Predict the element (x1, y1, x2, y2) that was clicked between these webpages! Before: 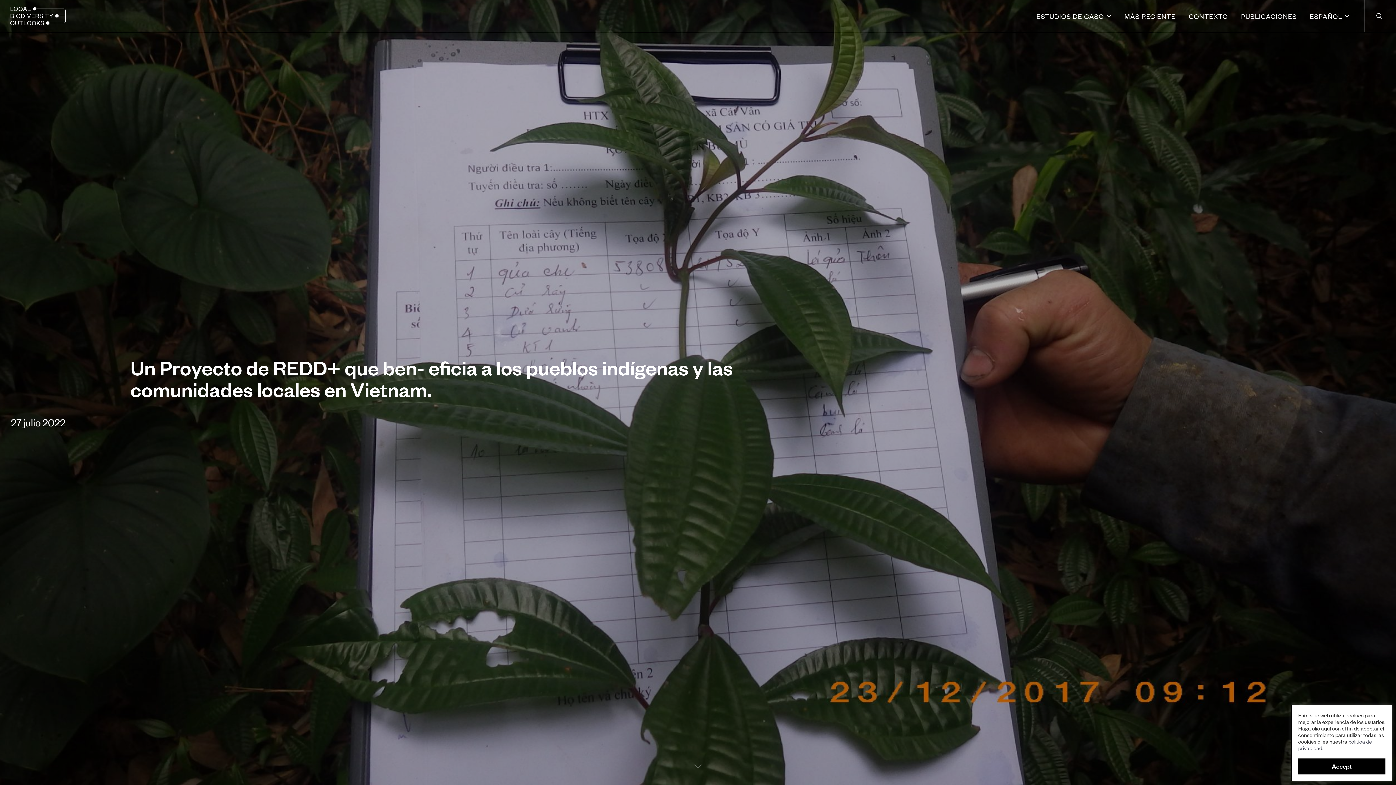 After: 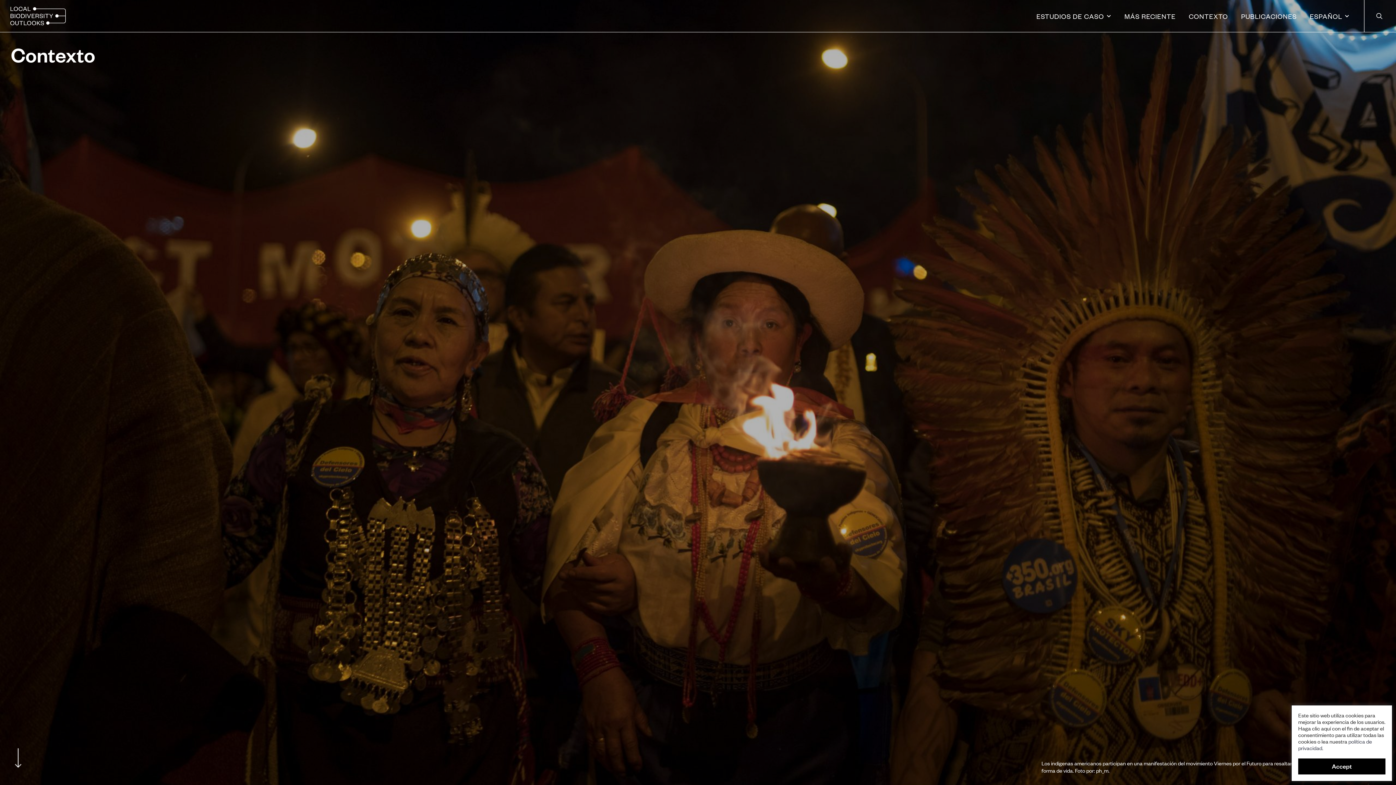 Action: bbox: (1189, 12, 1228, 20) label: CONTEXTO